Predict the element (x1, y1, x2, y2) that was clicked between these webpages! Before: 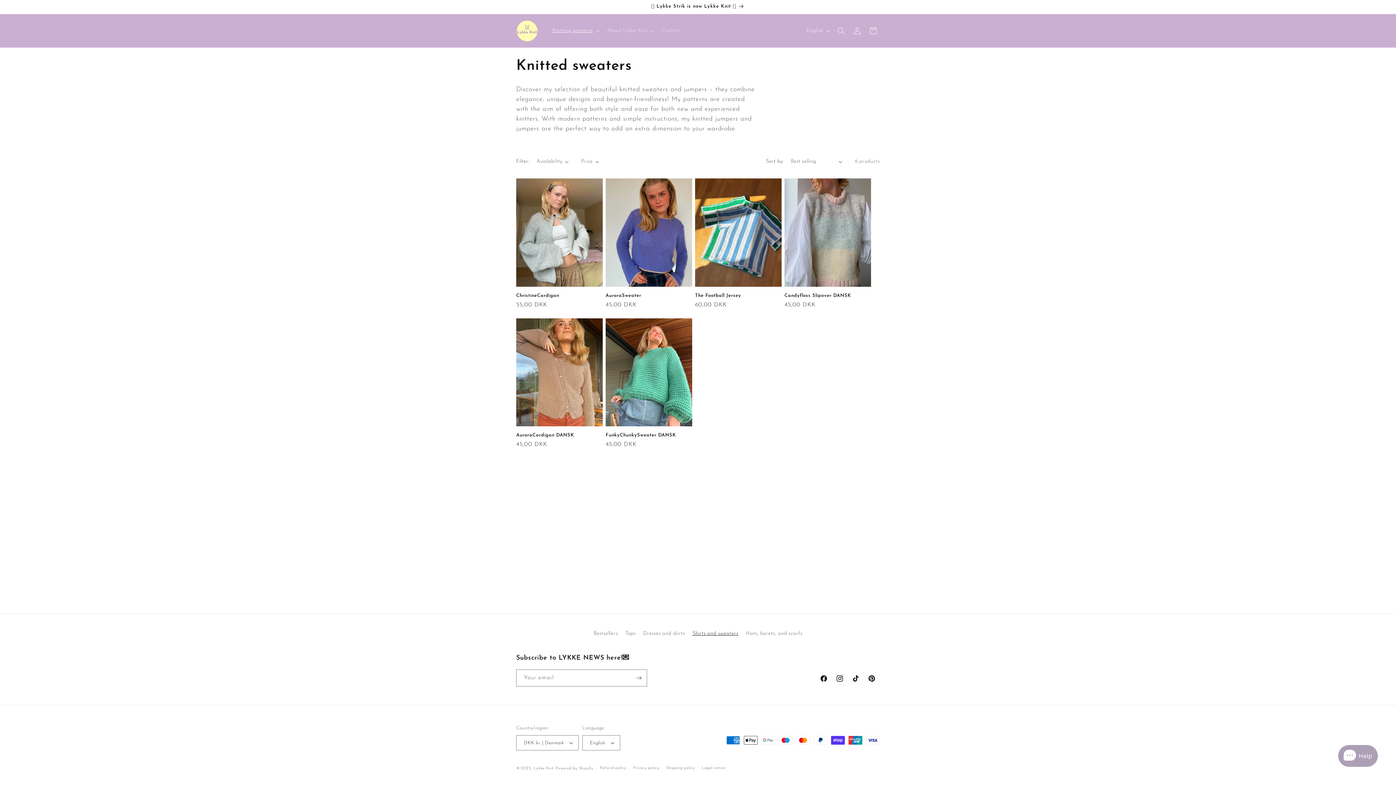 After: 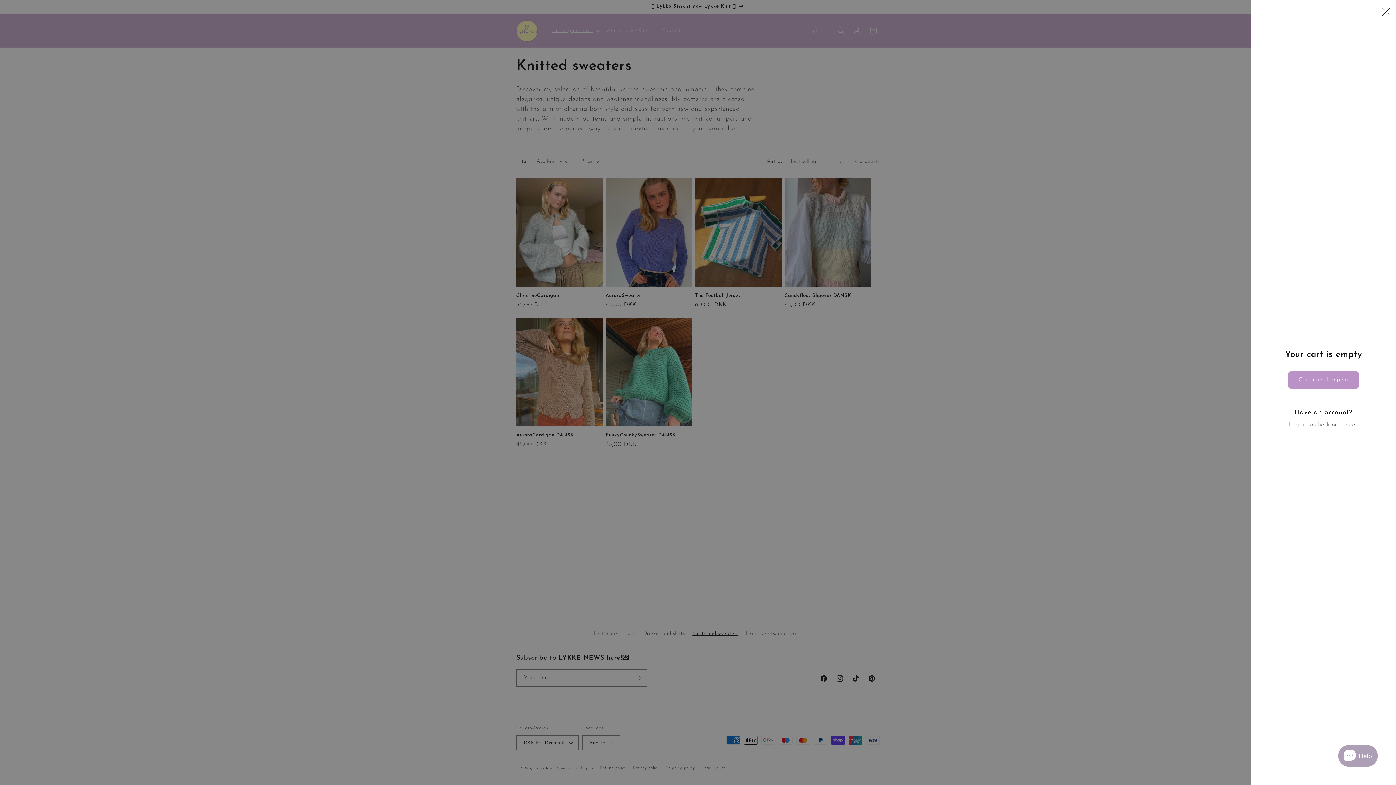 Action: label: Cart bbox: (865, 22, 881, 38)